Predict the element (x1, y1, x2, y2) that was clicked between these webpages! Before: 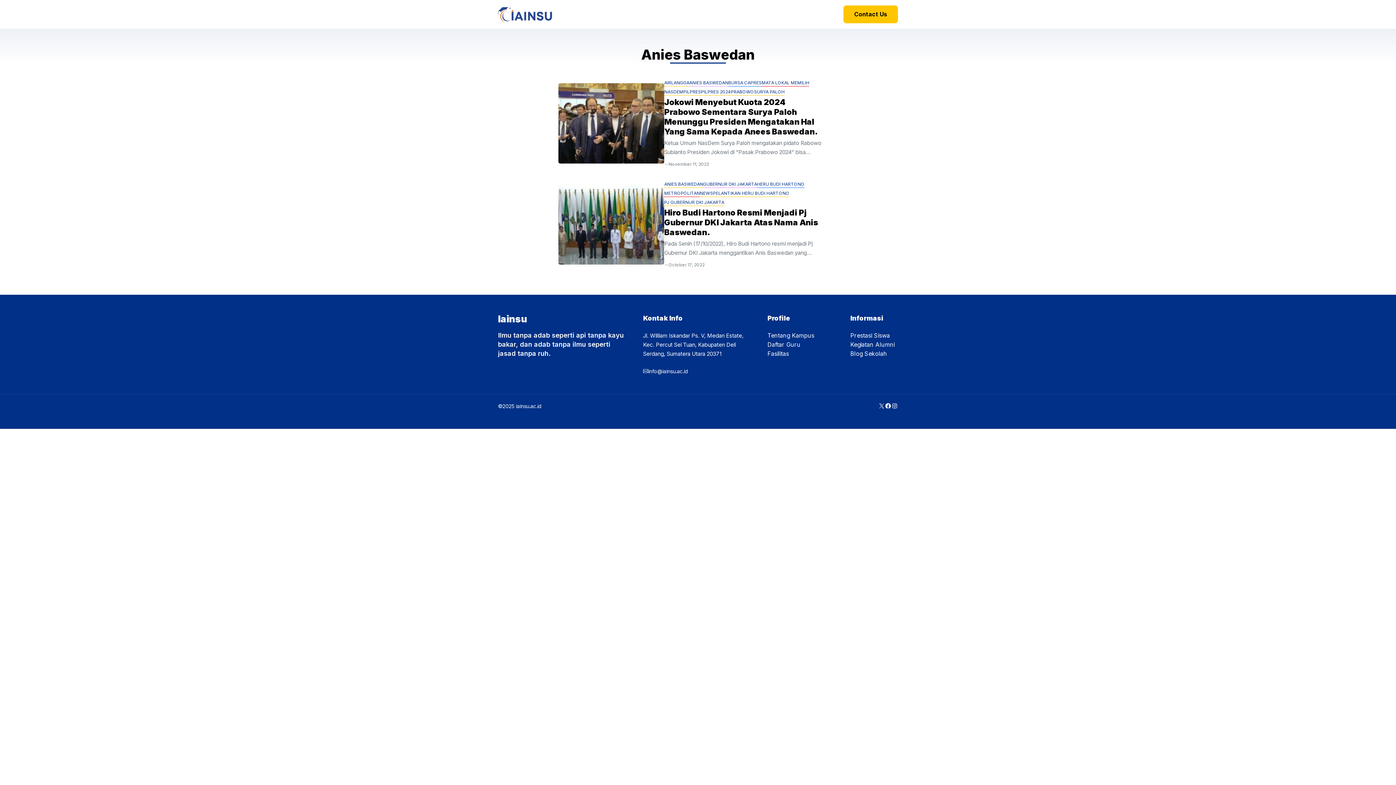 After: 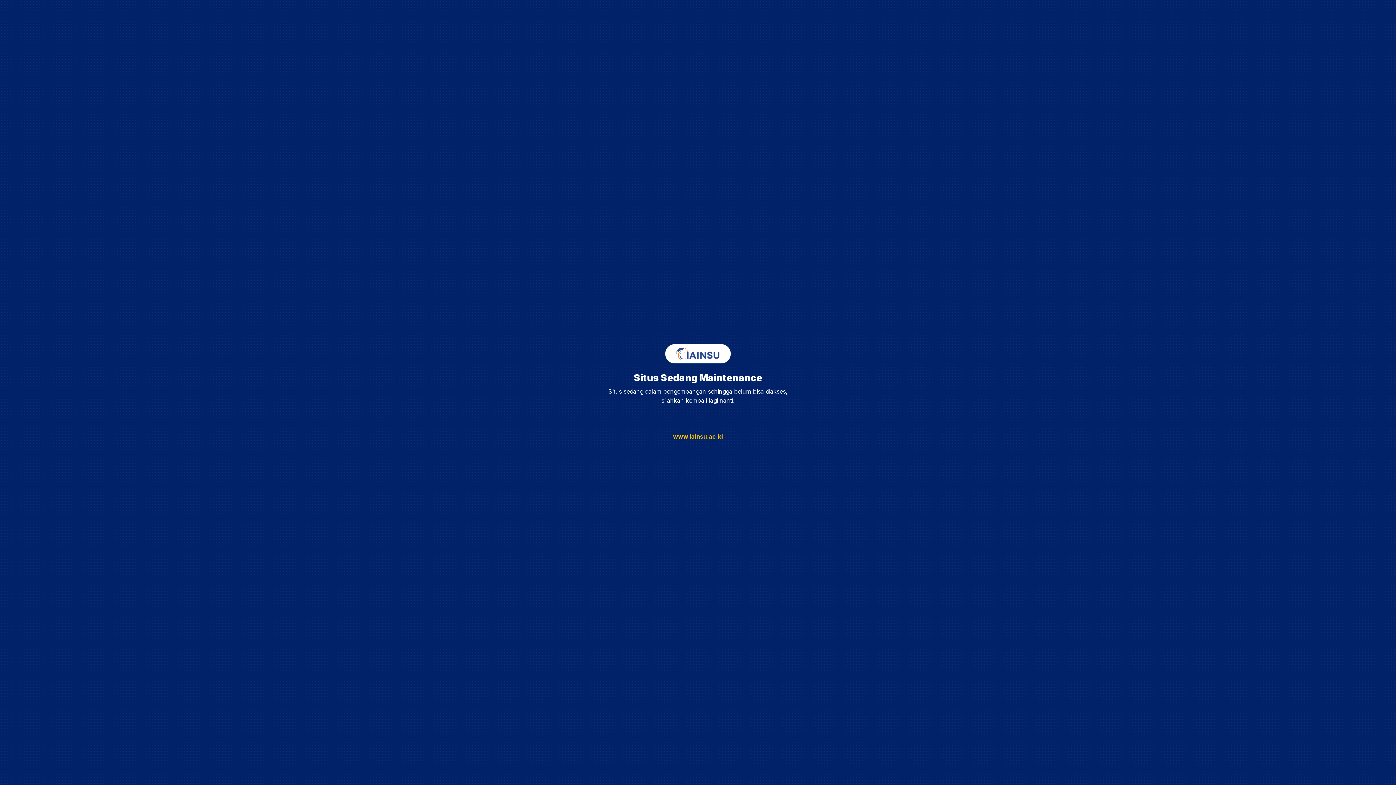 Action: bbox: (498, 10, 552, 17)